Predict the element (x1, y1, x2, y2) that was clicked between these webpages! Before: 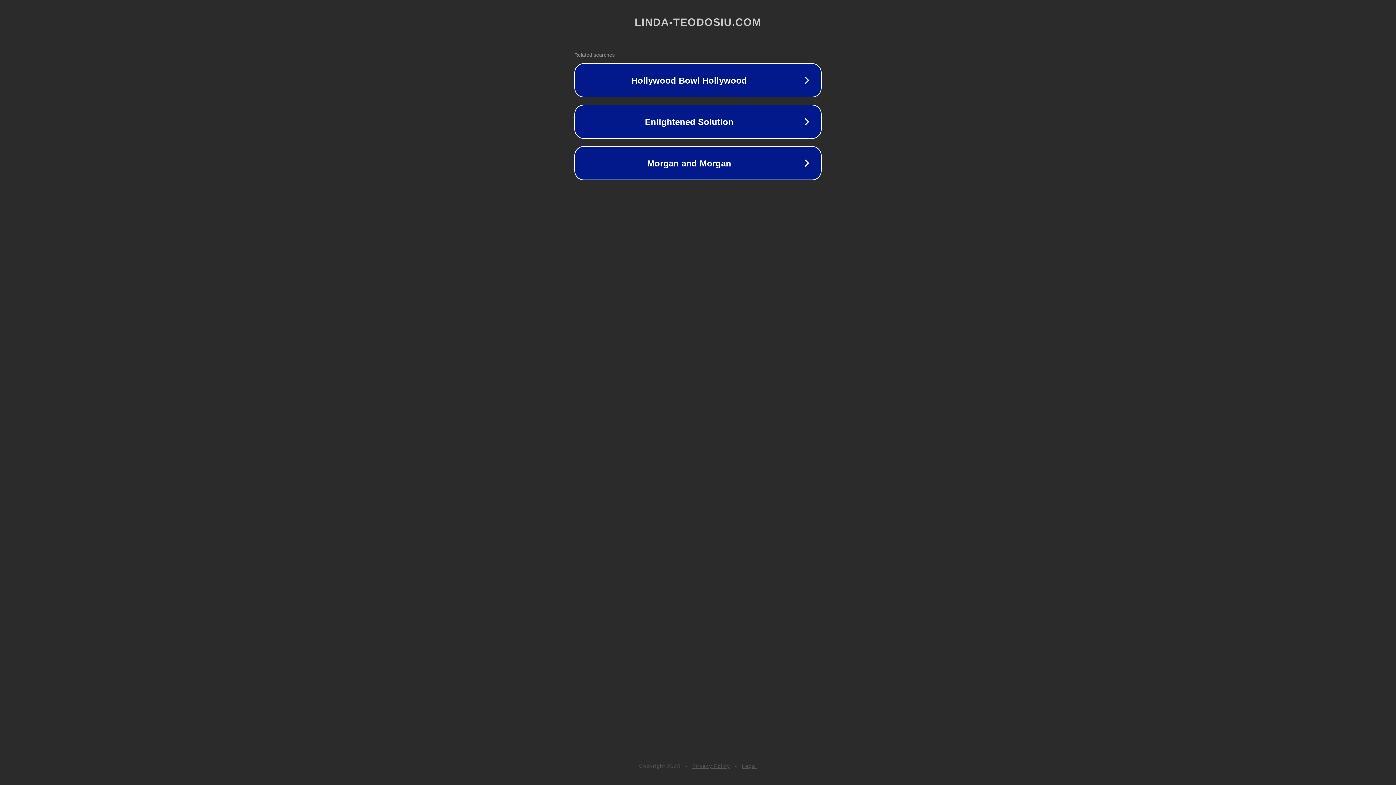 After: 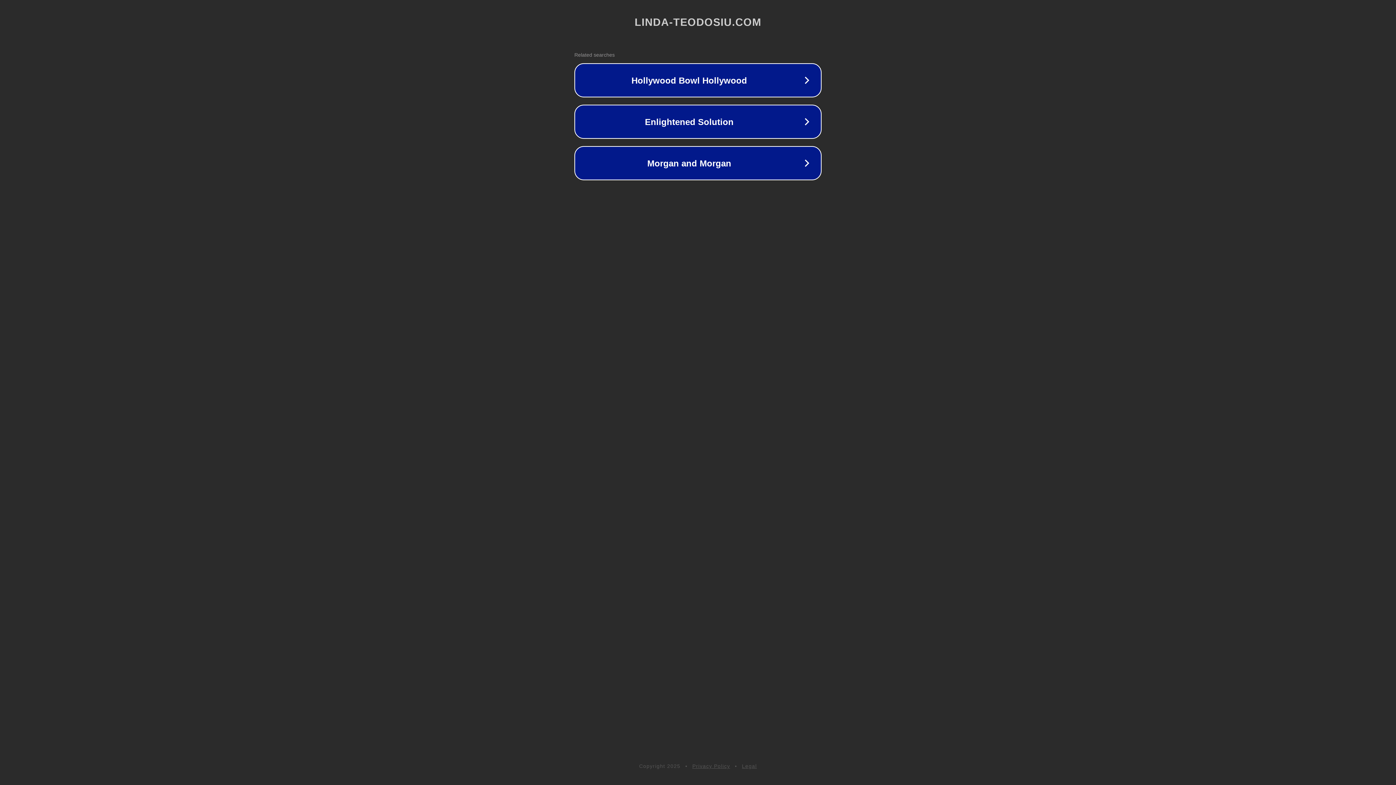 Action: bbox: (742, 763, 757, 769) label: Legal